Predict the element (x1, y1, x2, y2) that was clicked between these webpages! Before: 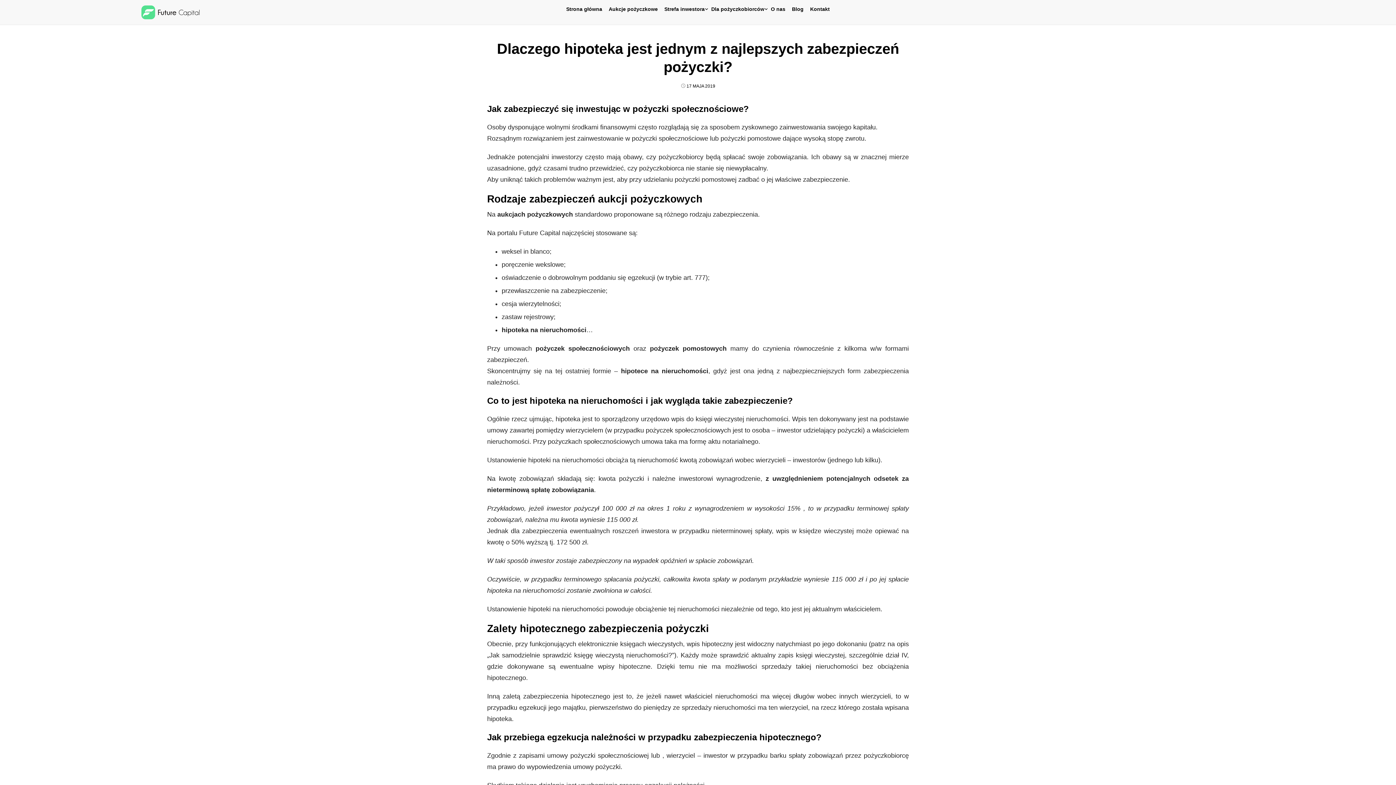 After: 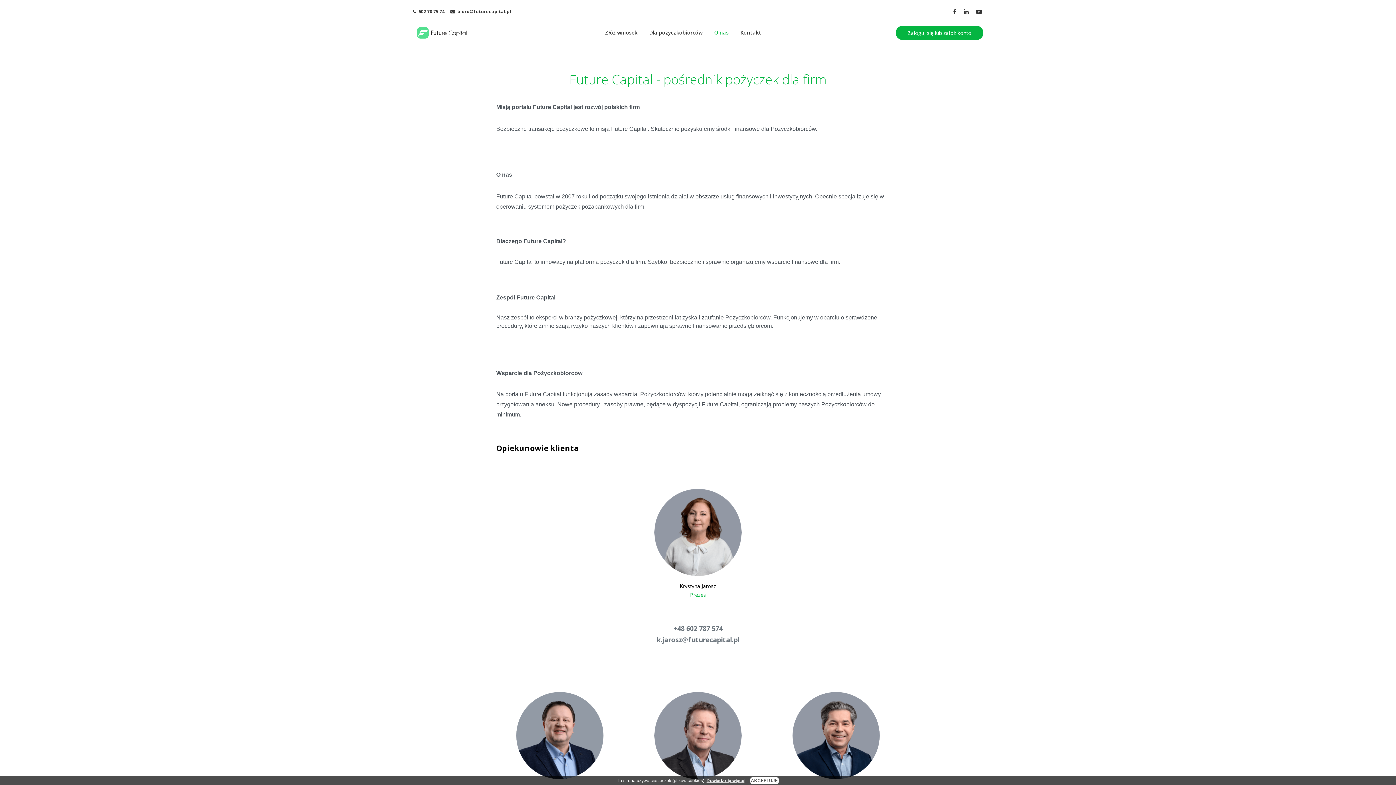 Action: bbox: (768, 1, 788, 16) label: O nas